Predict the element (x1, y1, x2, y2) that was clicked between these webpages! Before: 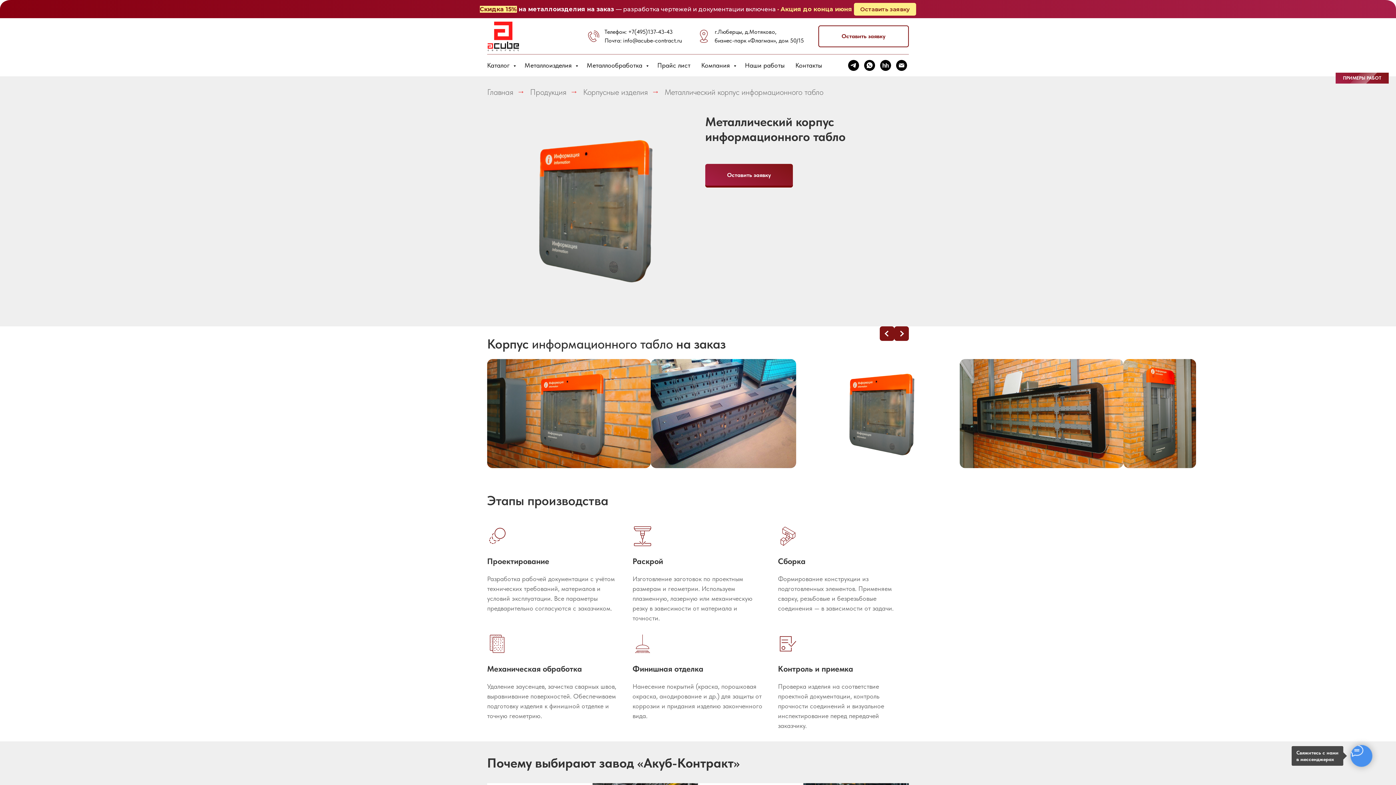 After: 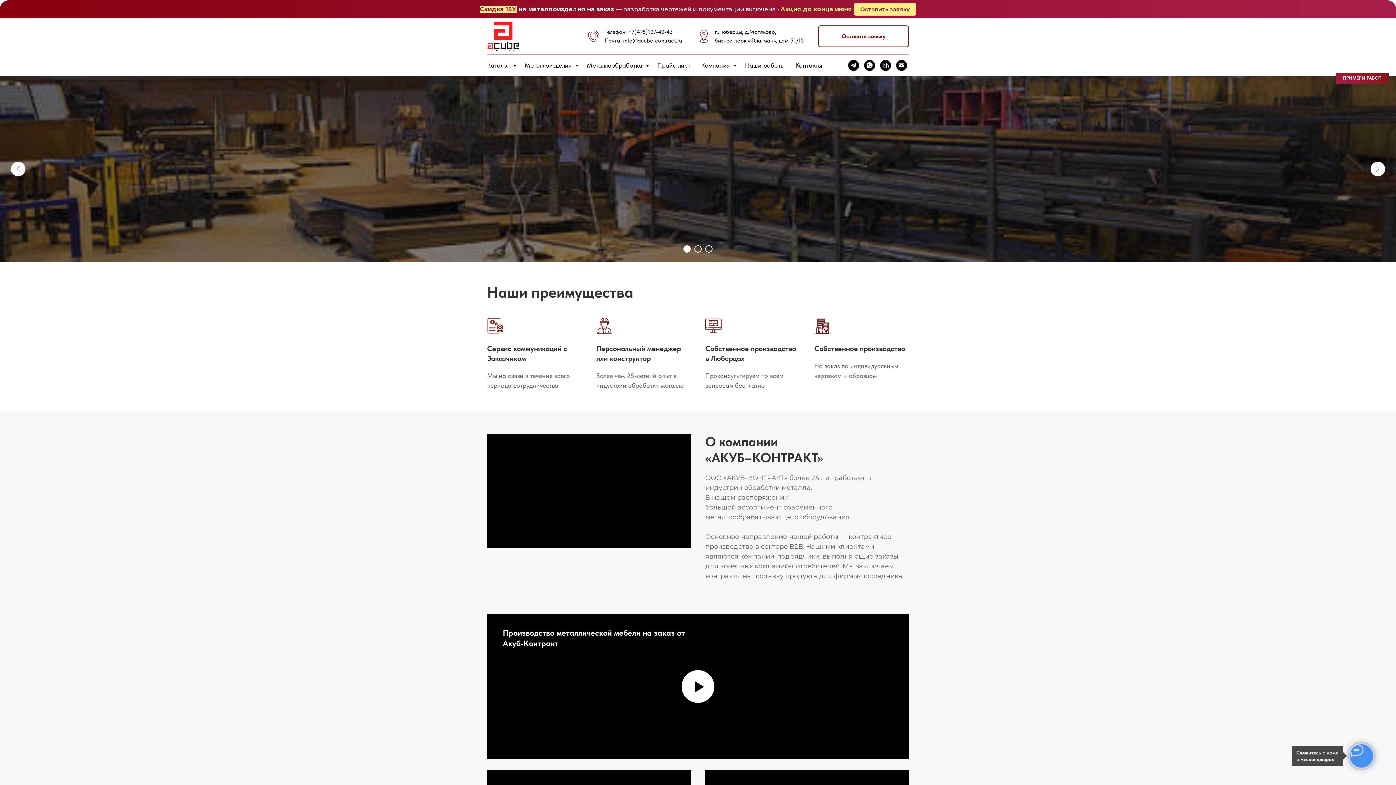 Action: bbox: (487, 21, 520, 51)